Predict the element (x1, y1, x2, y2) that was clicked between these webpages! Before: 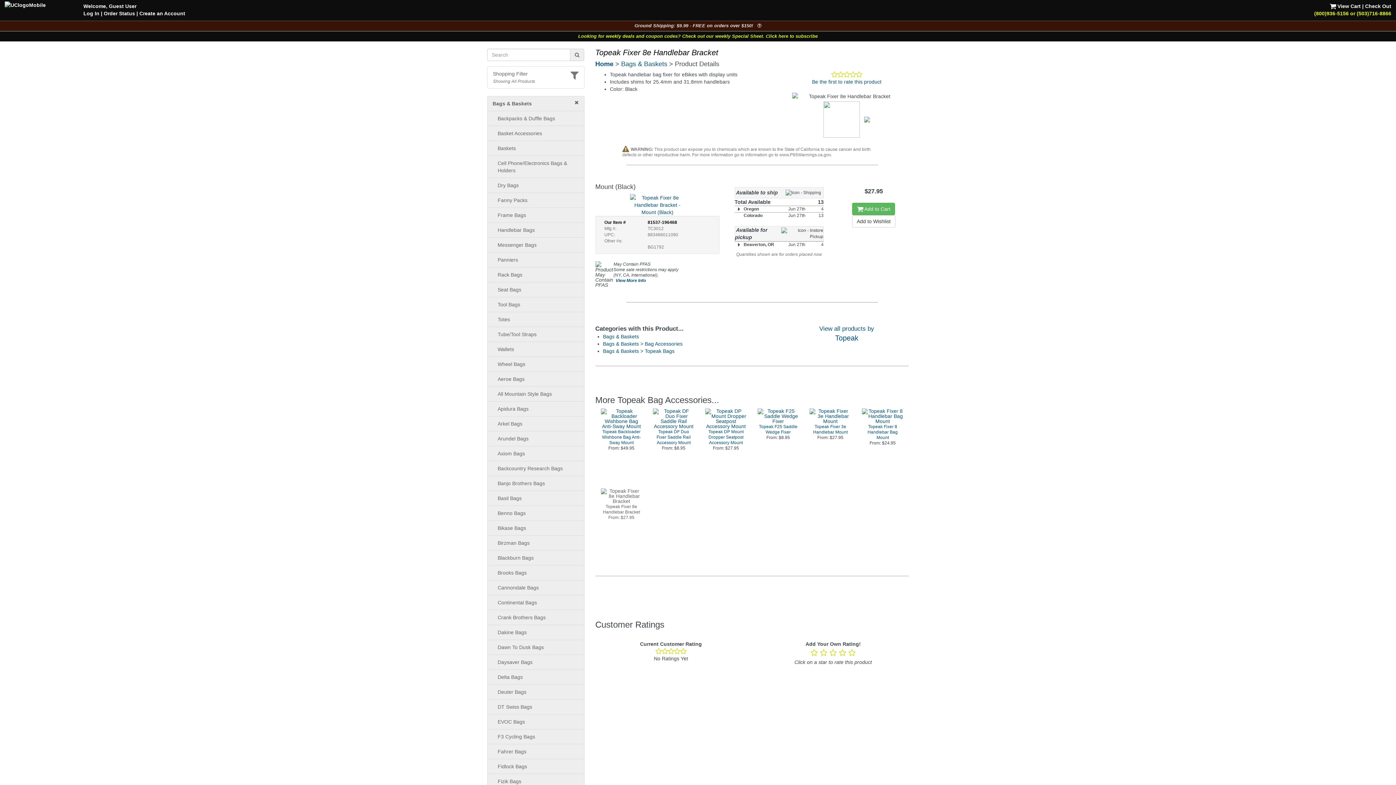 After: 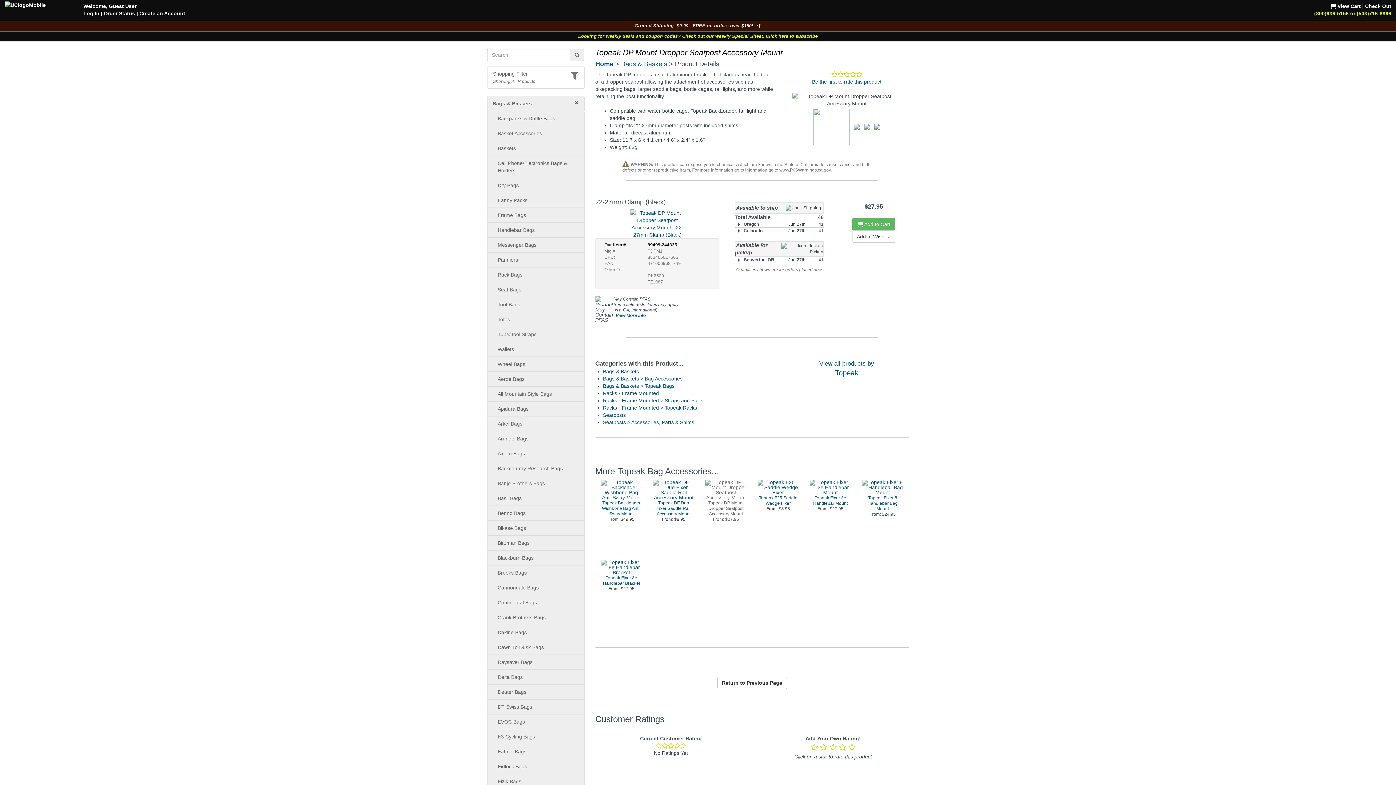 Action: label: Topeak DP Mount Dropper Seatpost Accessory Mount bbox: (705, 408, 746, 445)